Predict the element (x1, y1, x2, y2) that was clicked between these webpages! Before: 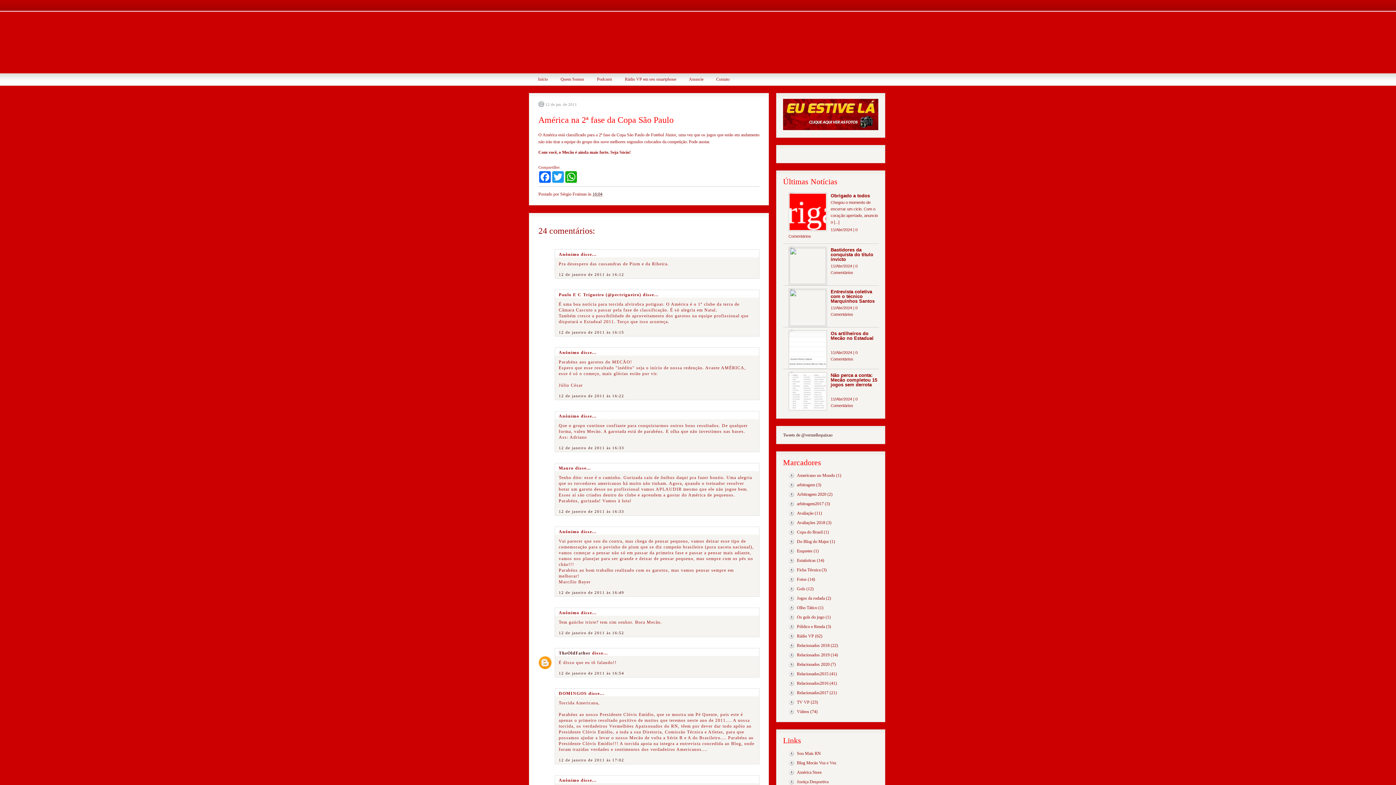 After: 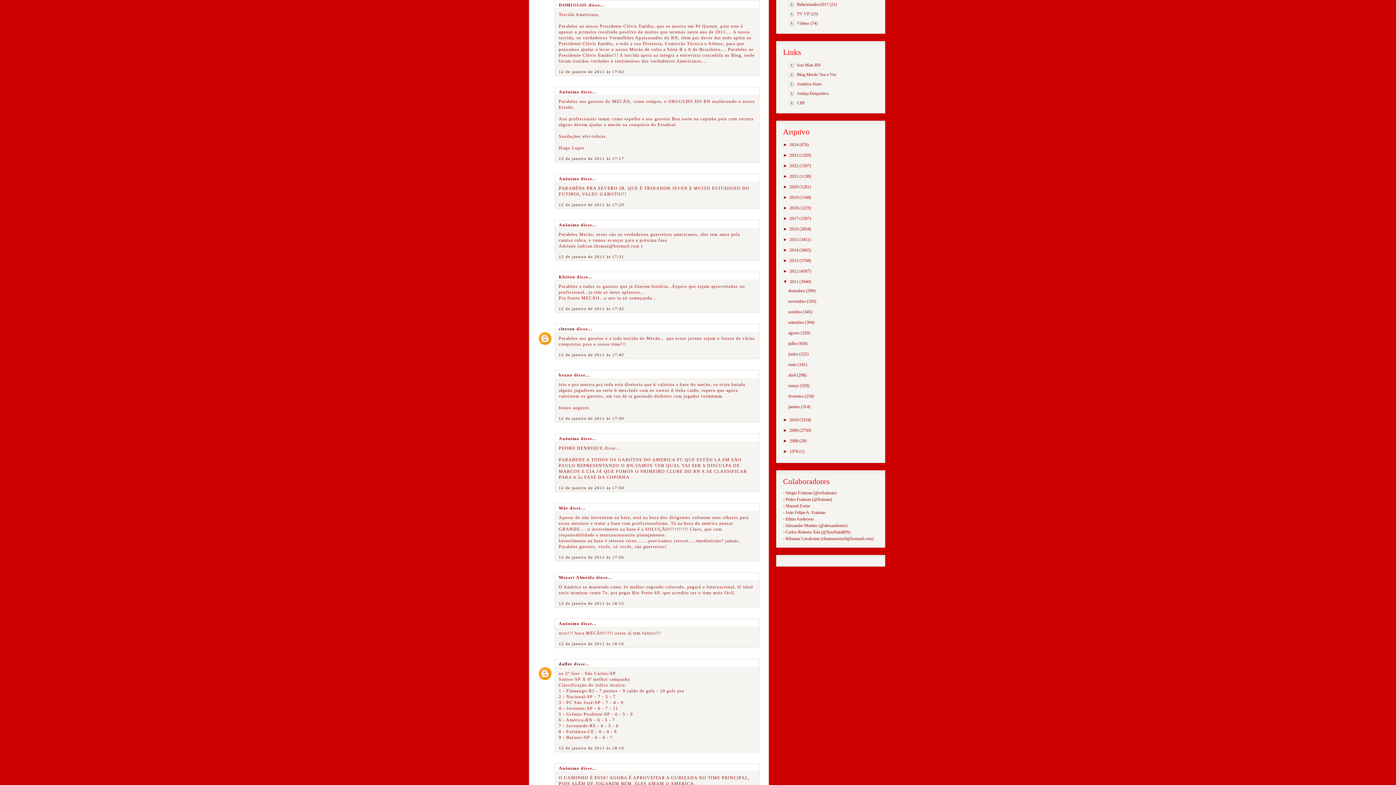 Action: label: 12 de janeiro de 2011 às 17:02 bbox: (558, 758, 624, 762)